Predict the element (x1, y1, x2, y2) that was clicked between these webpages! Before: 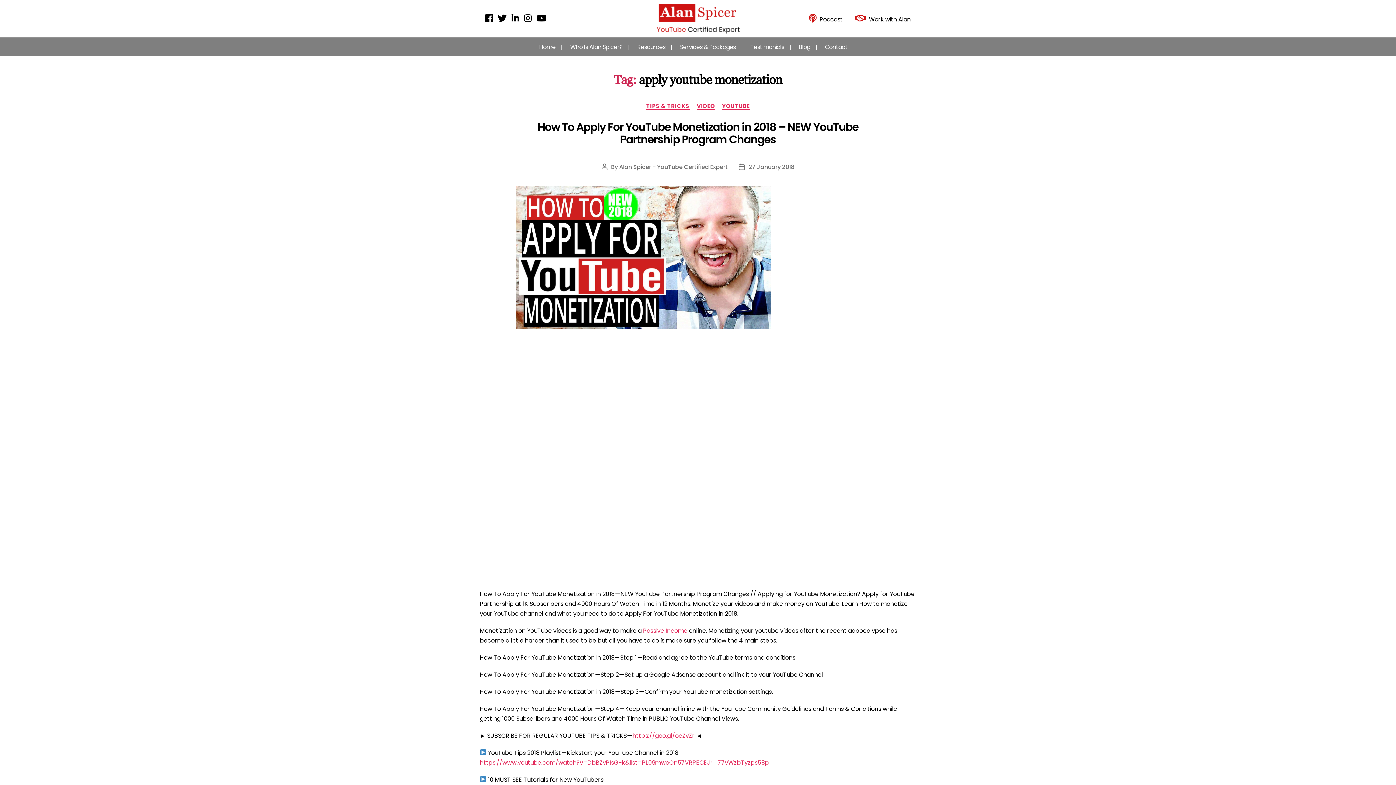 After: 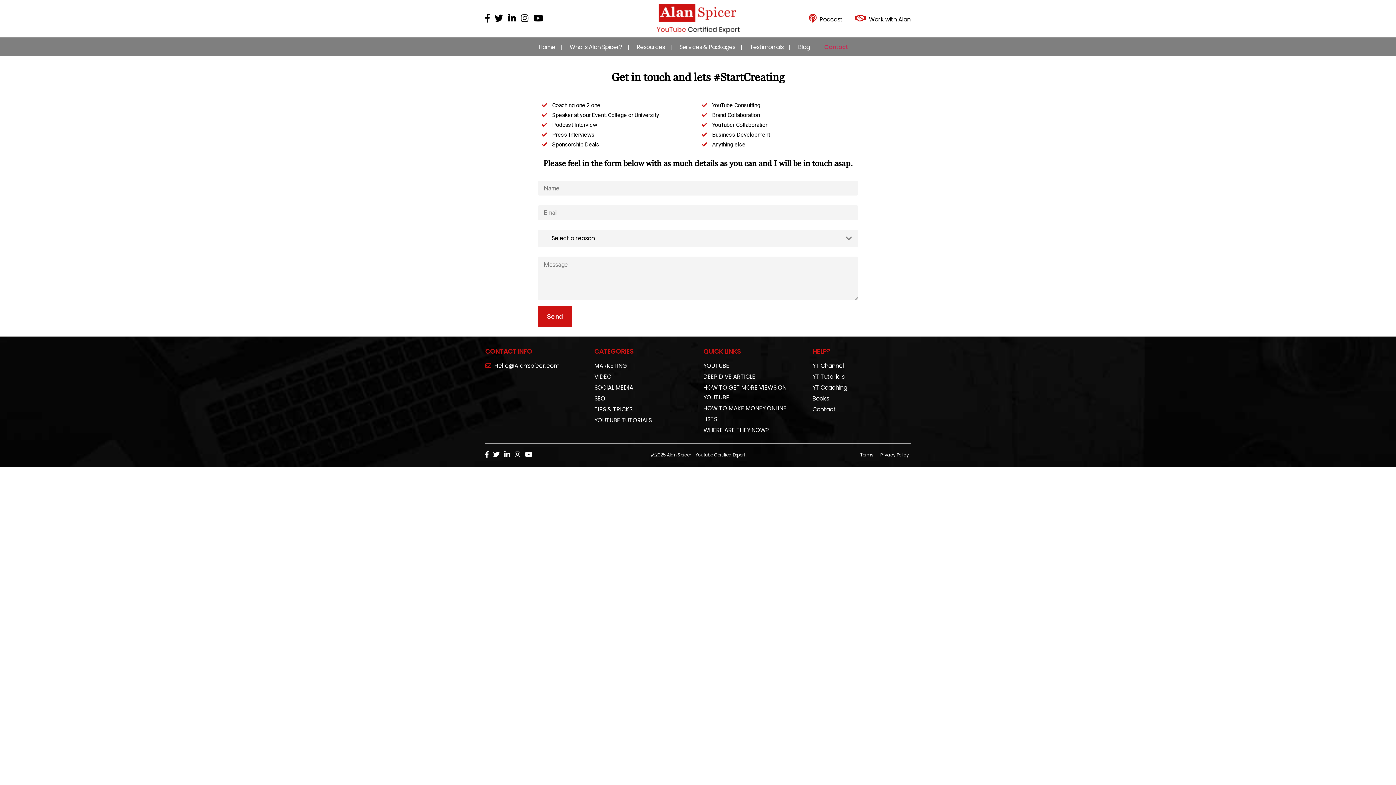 Action: bbox: (844, 15, 910, 23) label:  Work with Alan